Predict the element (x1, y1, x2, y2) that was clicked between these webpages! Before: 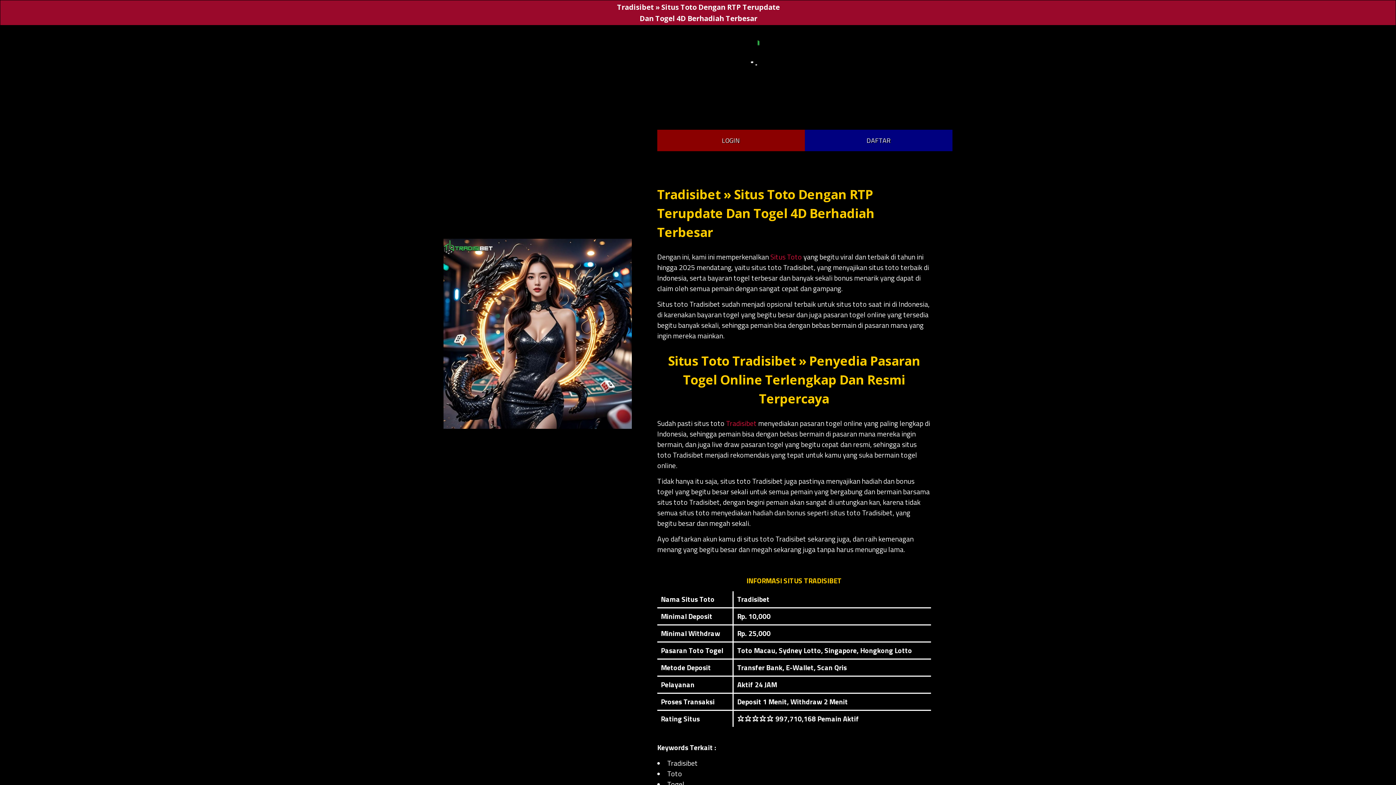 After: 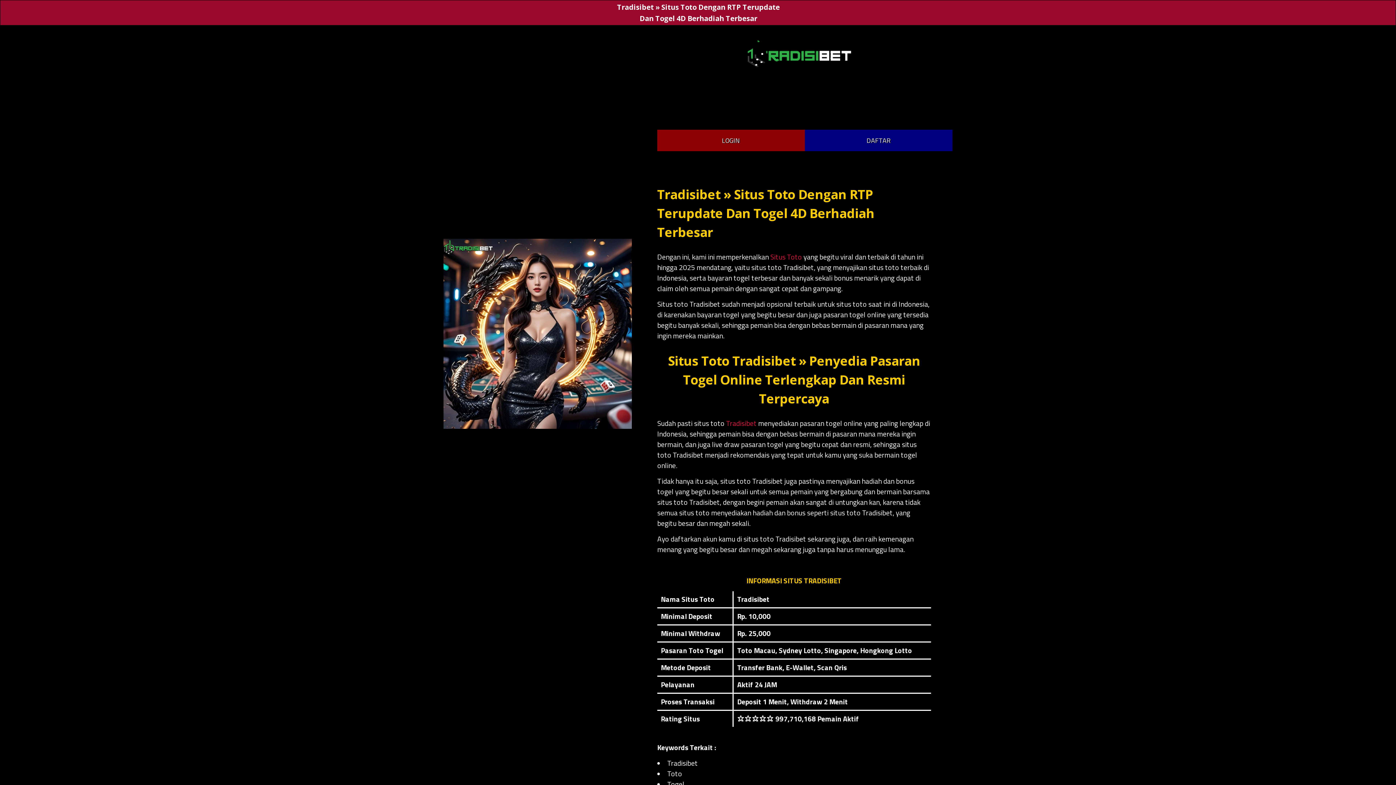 Action: label: Tradisibet bbox: (726, 418, 756, 428)